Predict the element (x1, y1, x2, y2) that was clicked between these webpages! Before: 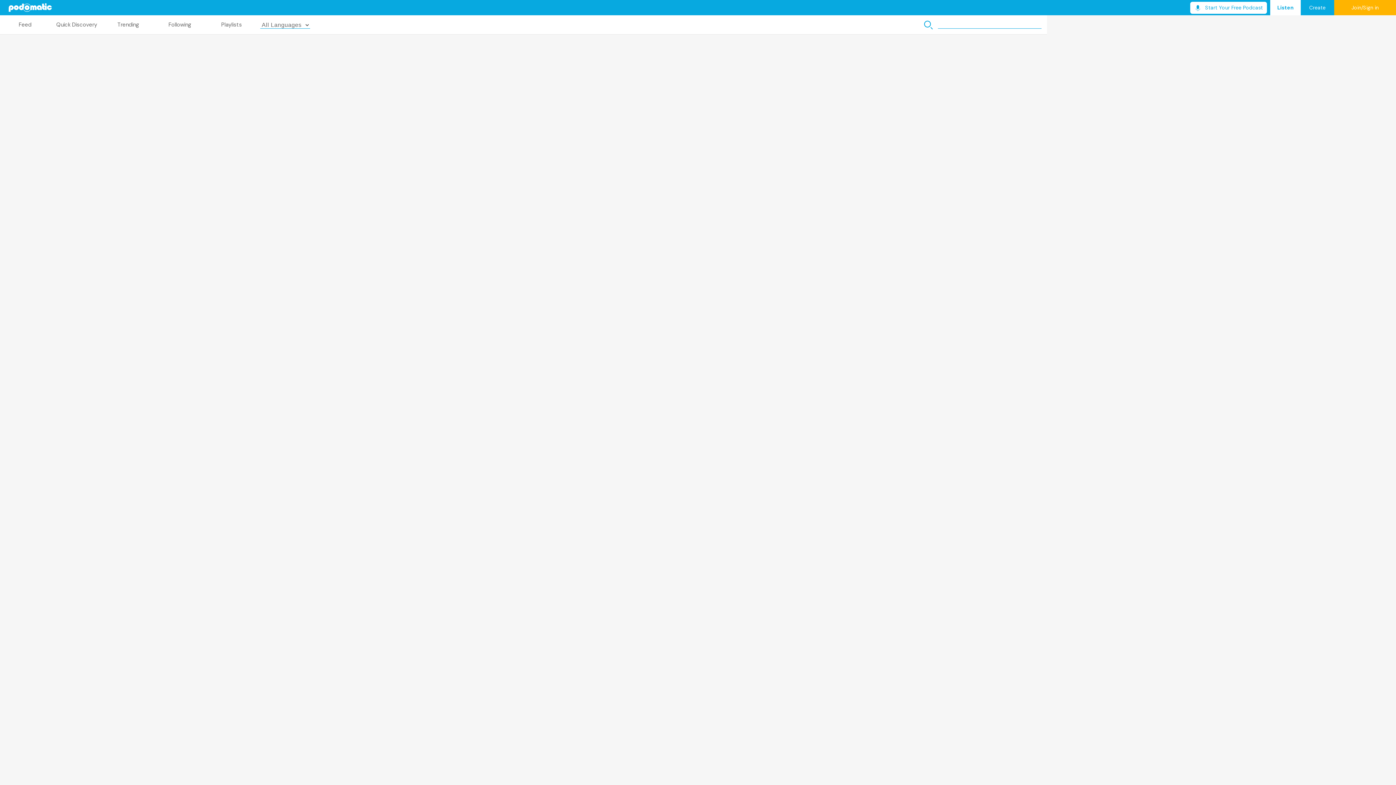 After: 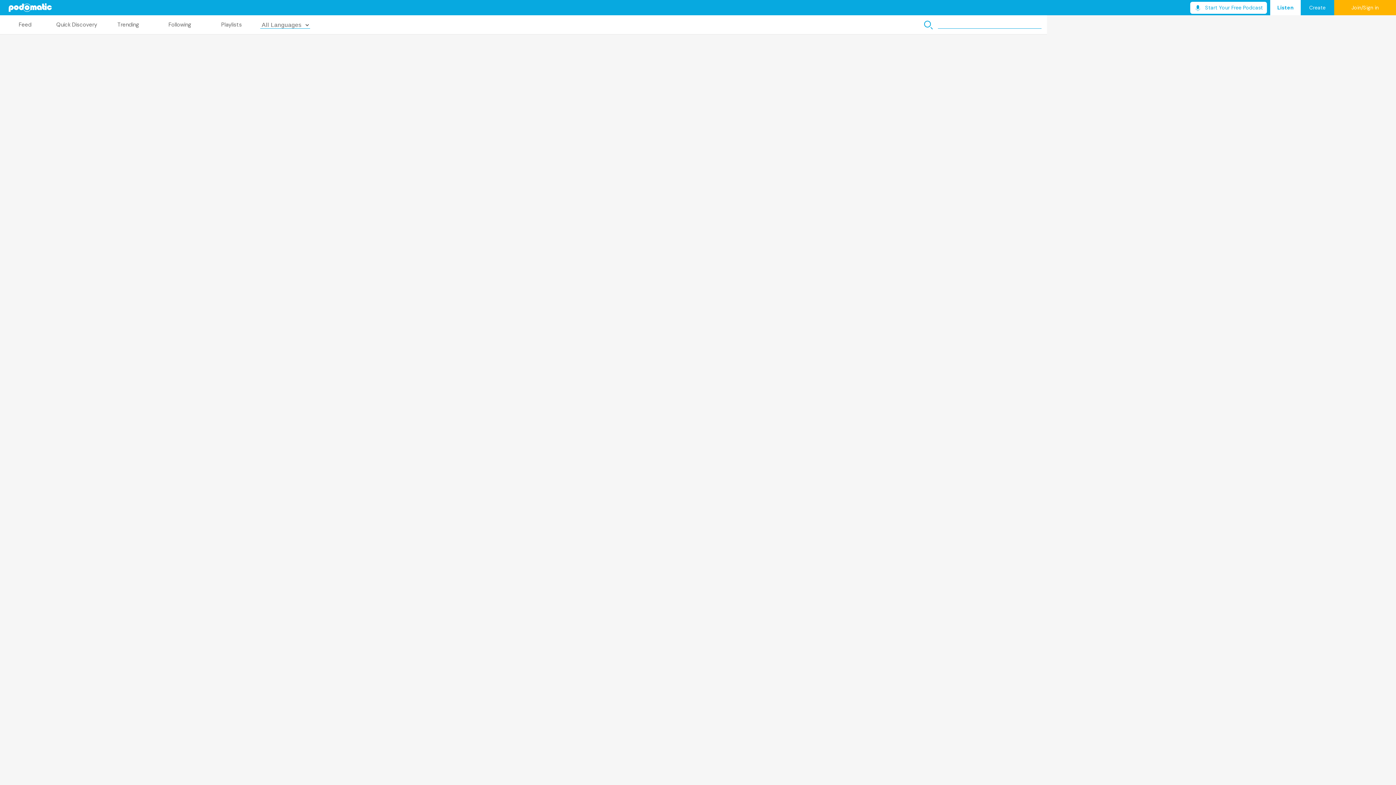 Action: label: Listen bbox: (1270, 0, 1301, 15)